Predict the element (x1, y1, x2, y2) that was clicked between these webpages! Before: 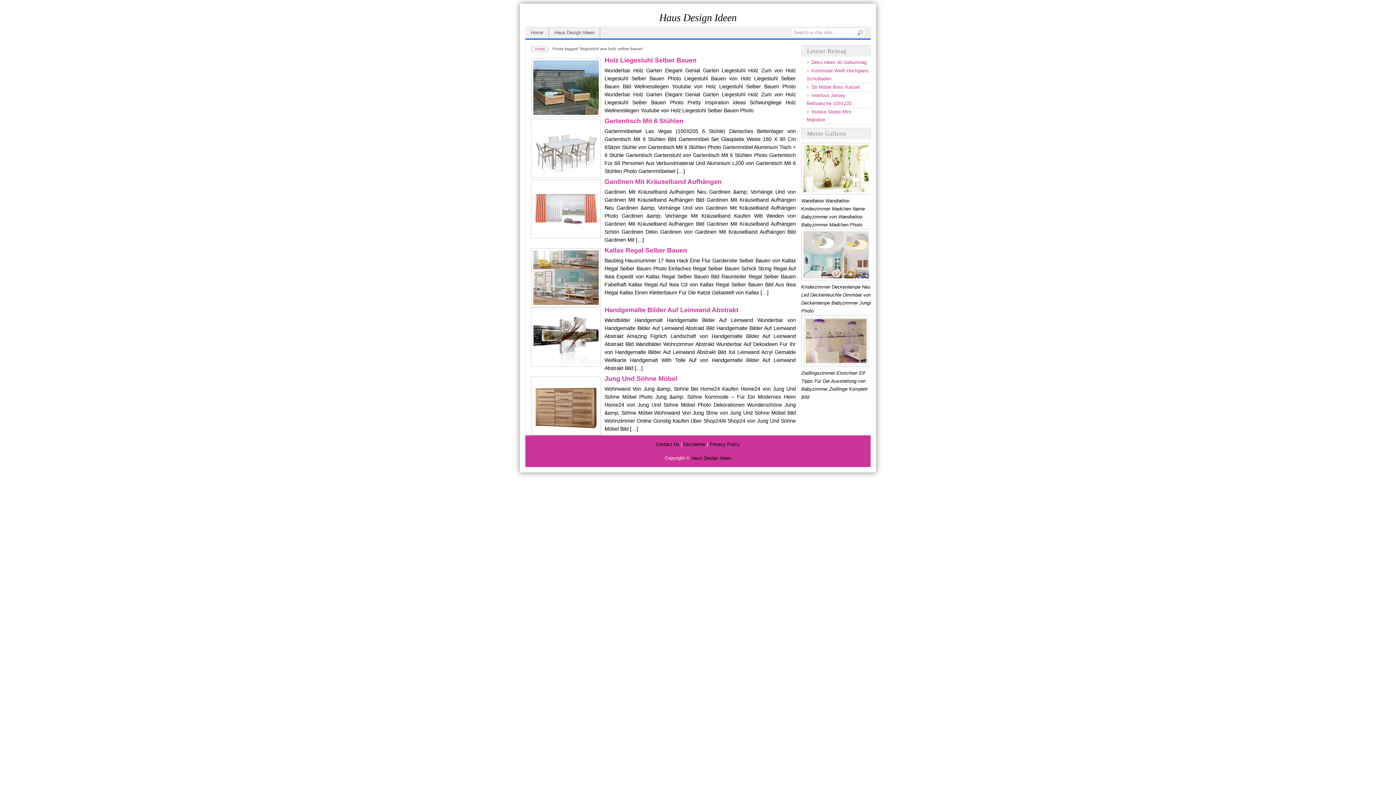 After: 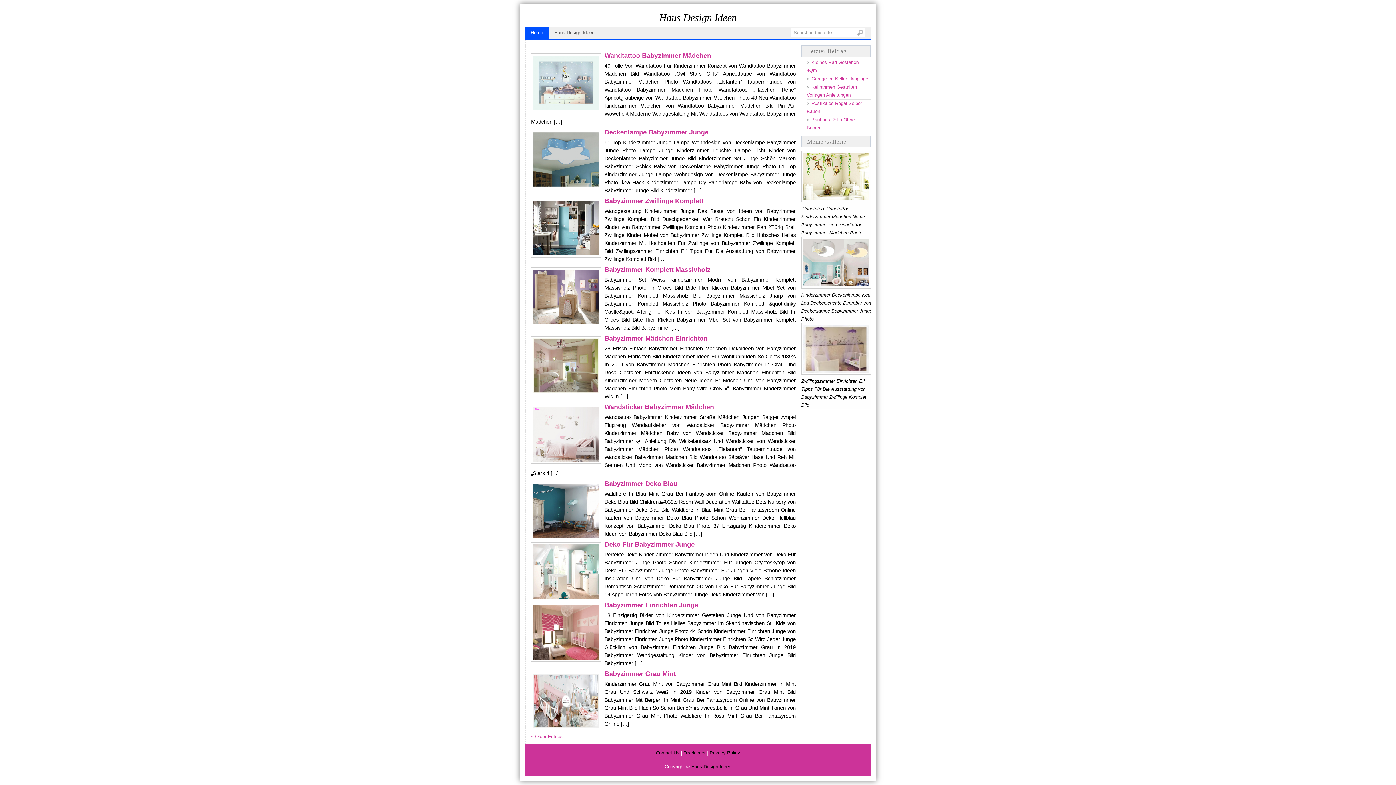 Action: bbox: (525, 26, 549, 38) label: Home